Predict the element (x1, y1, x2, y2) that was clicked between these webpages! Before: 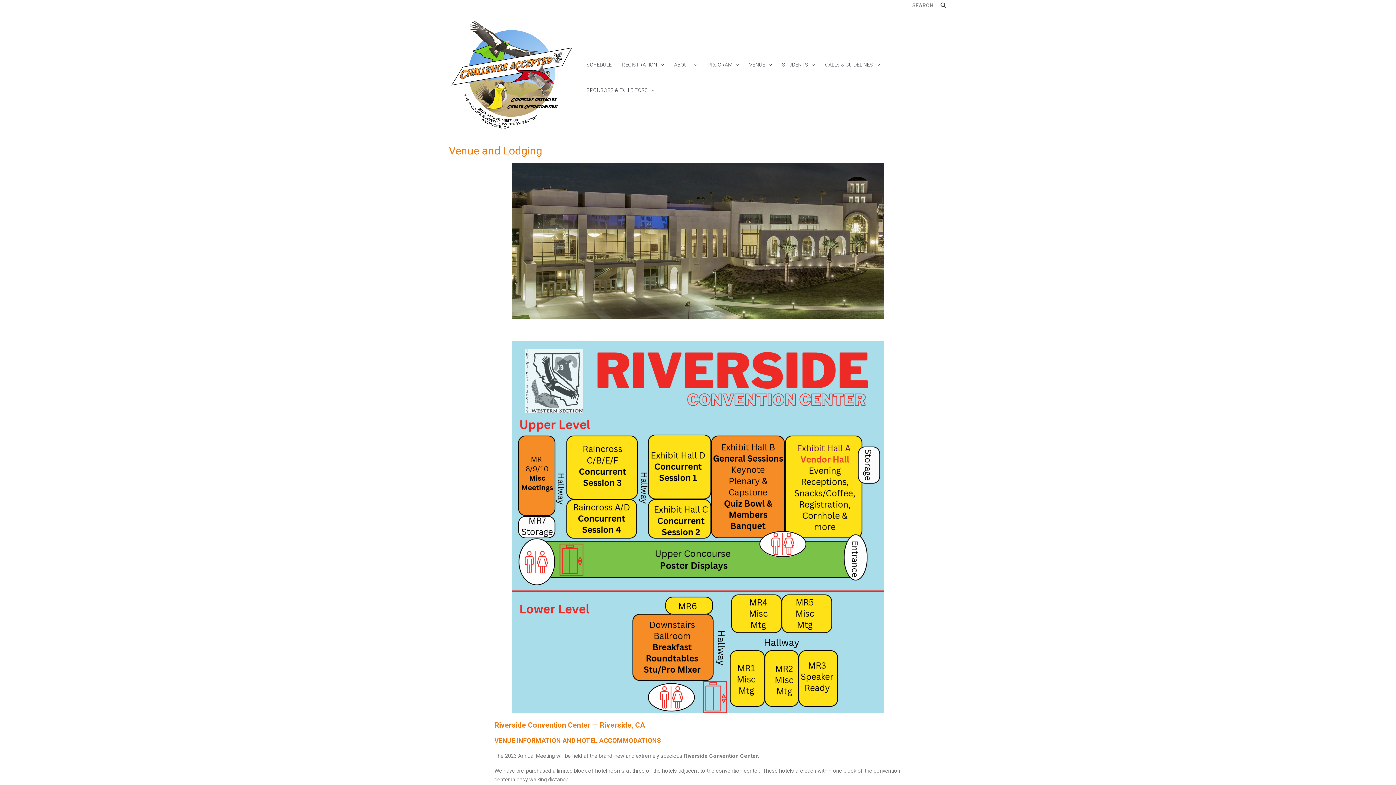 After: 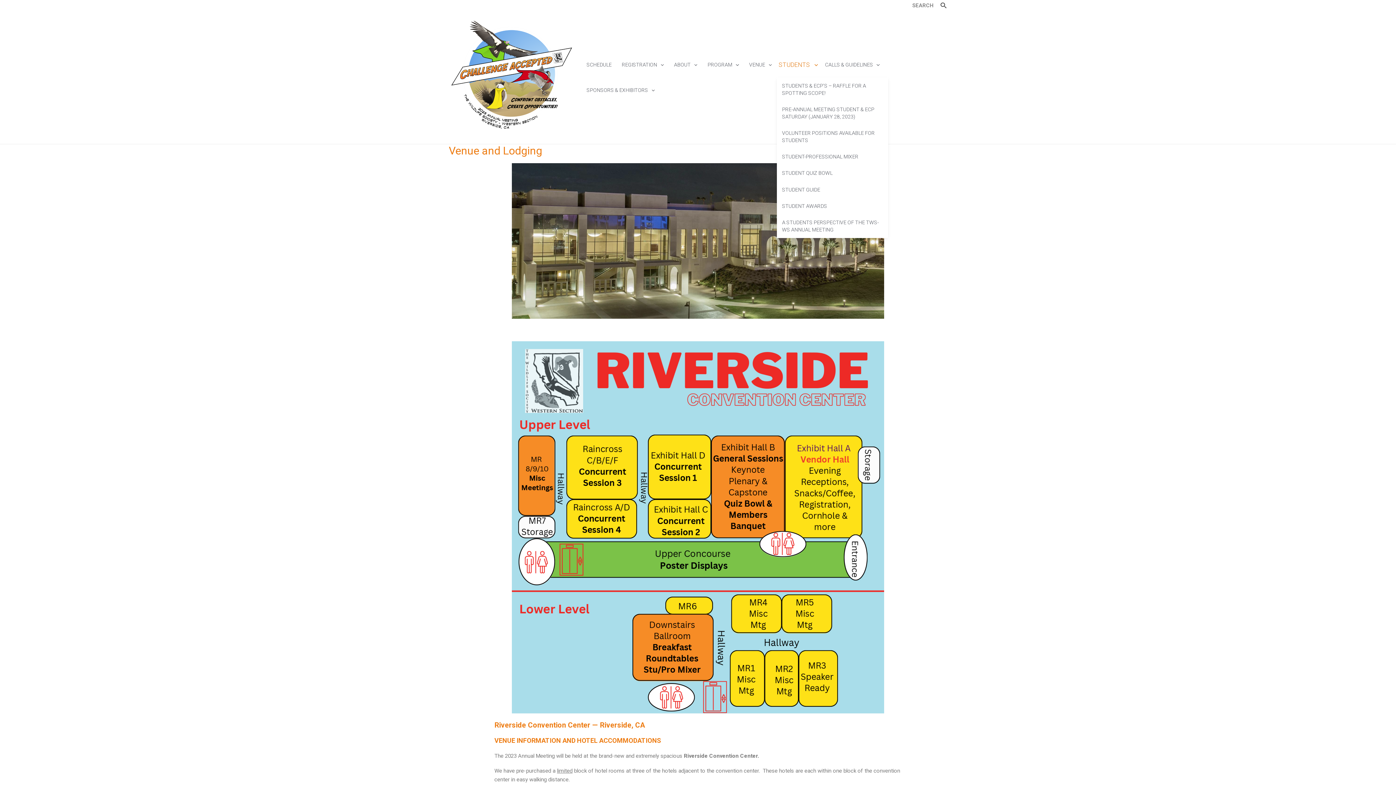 Action: label: STUDENTS bbox: (777, 52, 820, 77)